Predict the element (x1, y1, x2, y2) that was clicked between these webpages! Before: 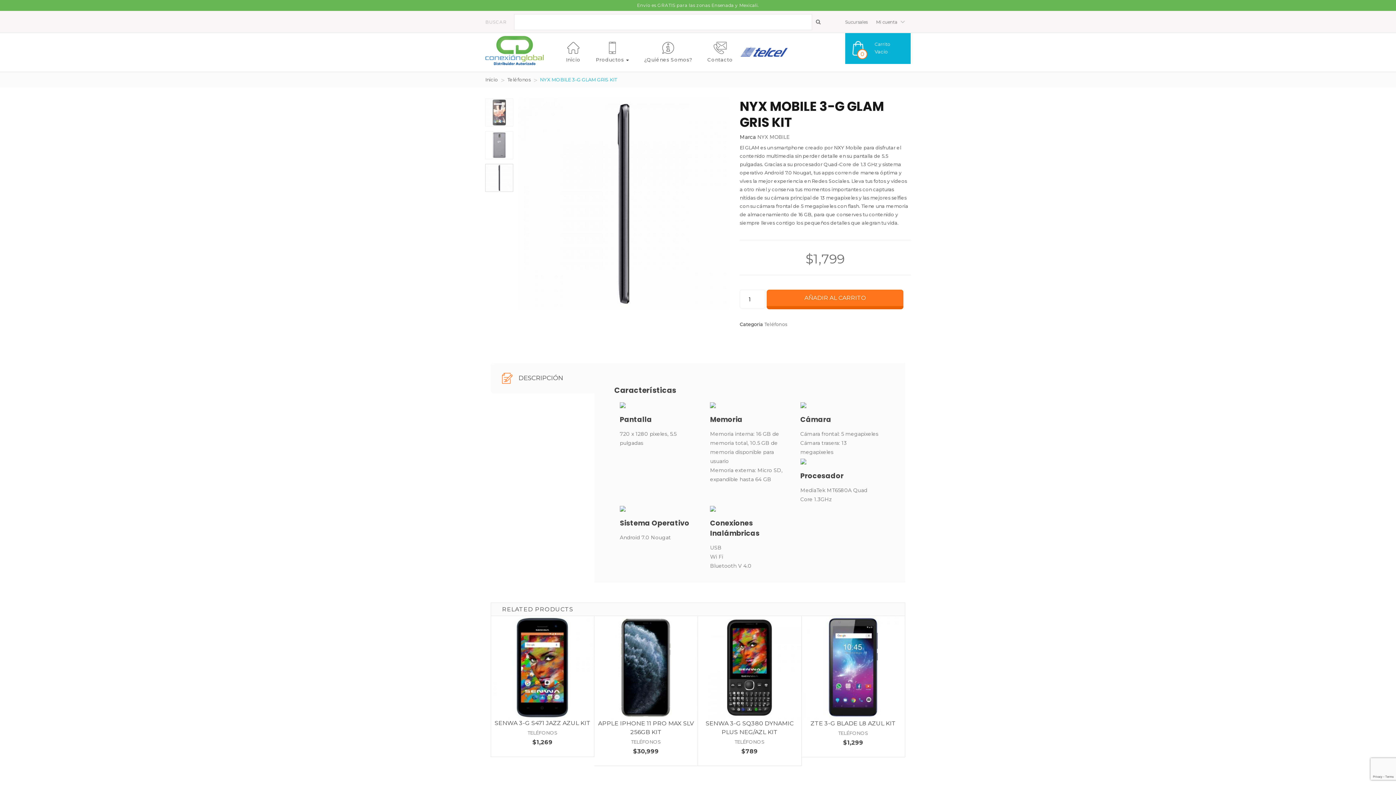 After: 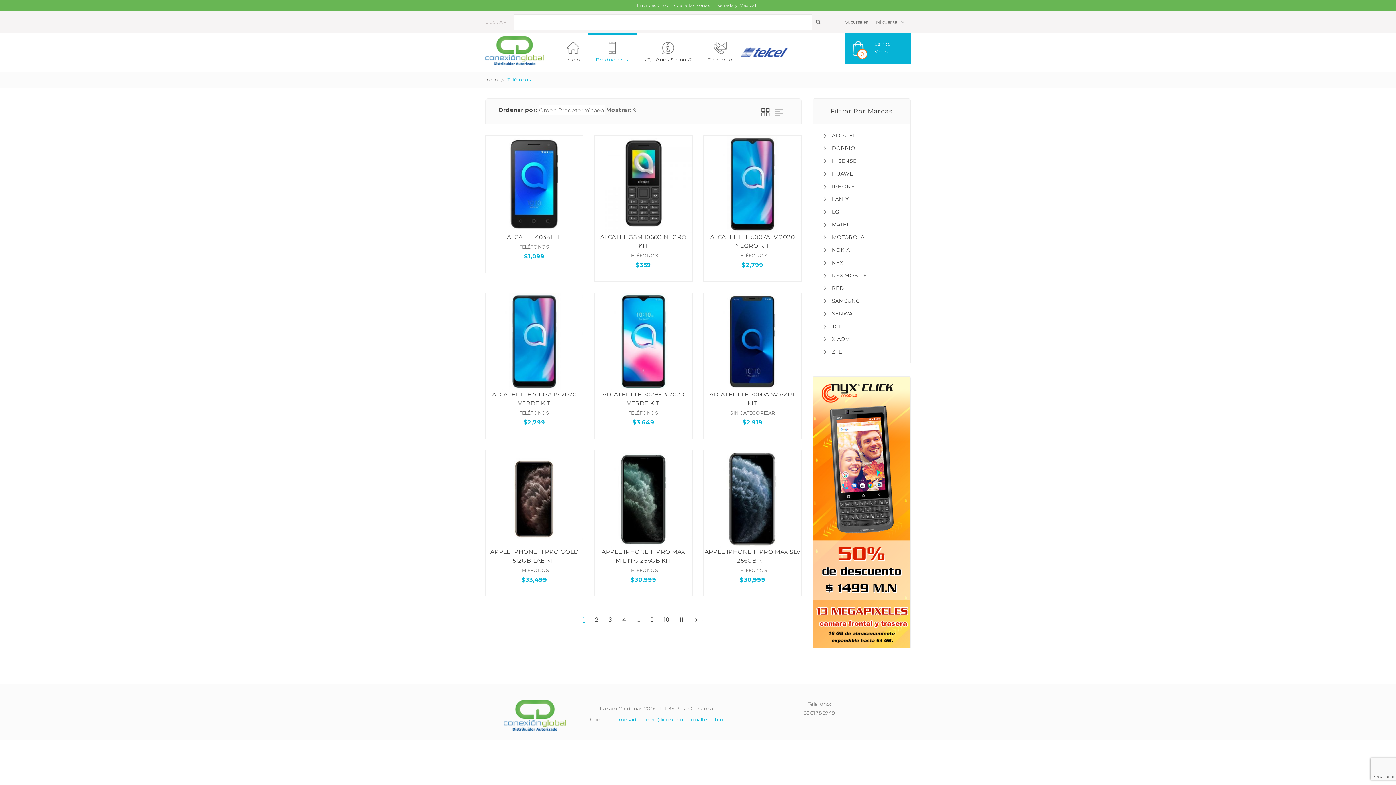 Action: label: Teléfonos bbox: (507, 76, 530, 82)